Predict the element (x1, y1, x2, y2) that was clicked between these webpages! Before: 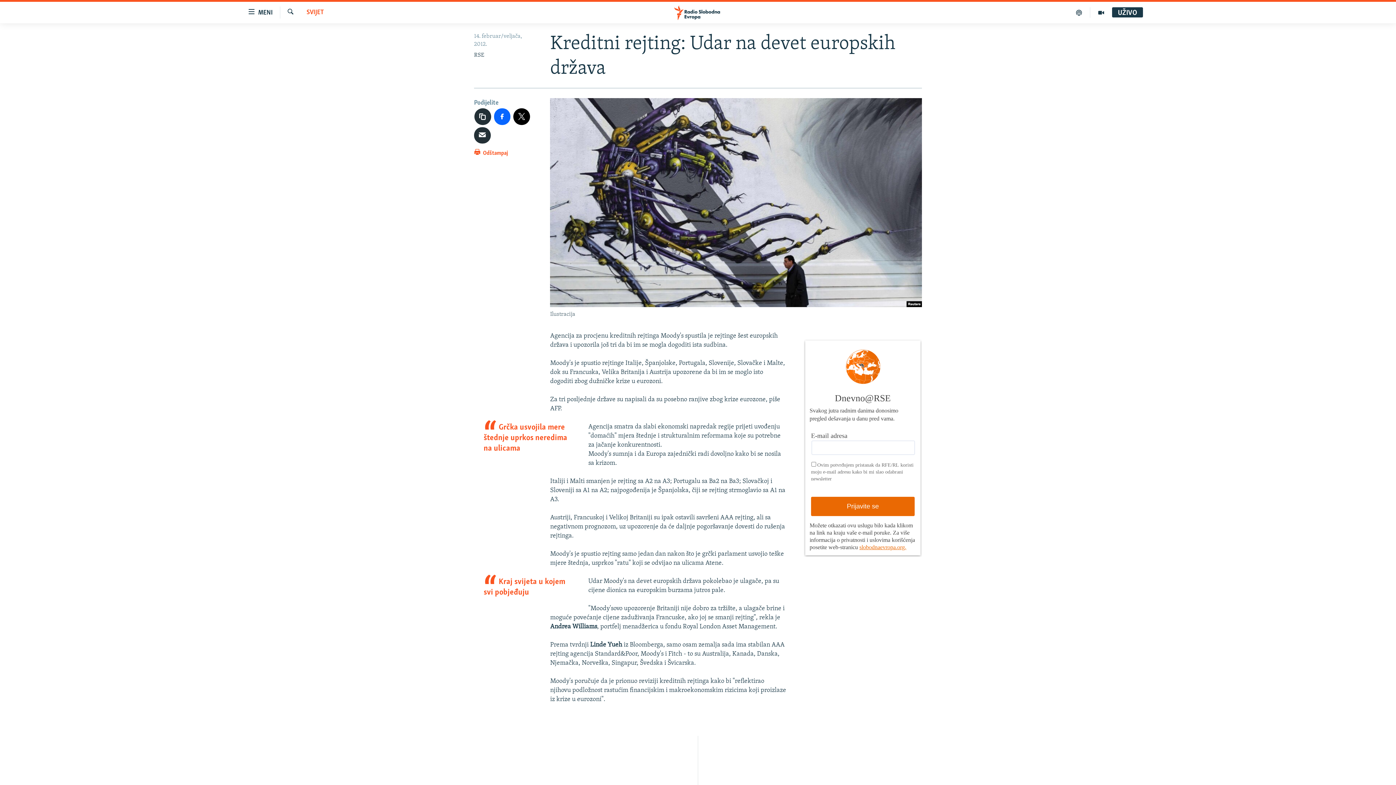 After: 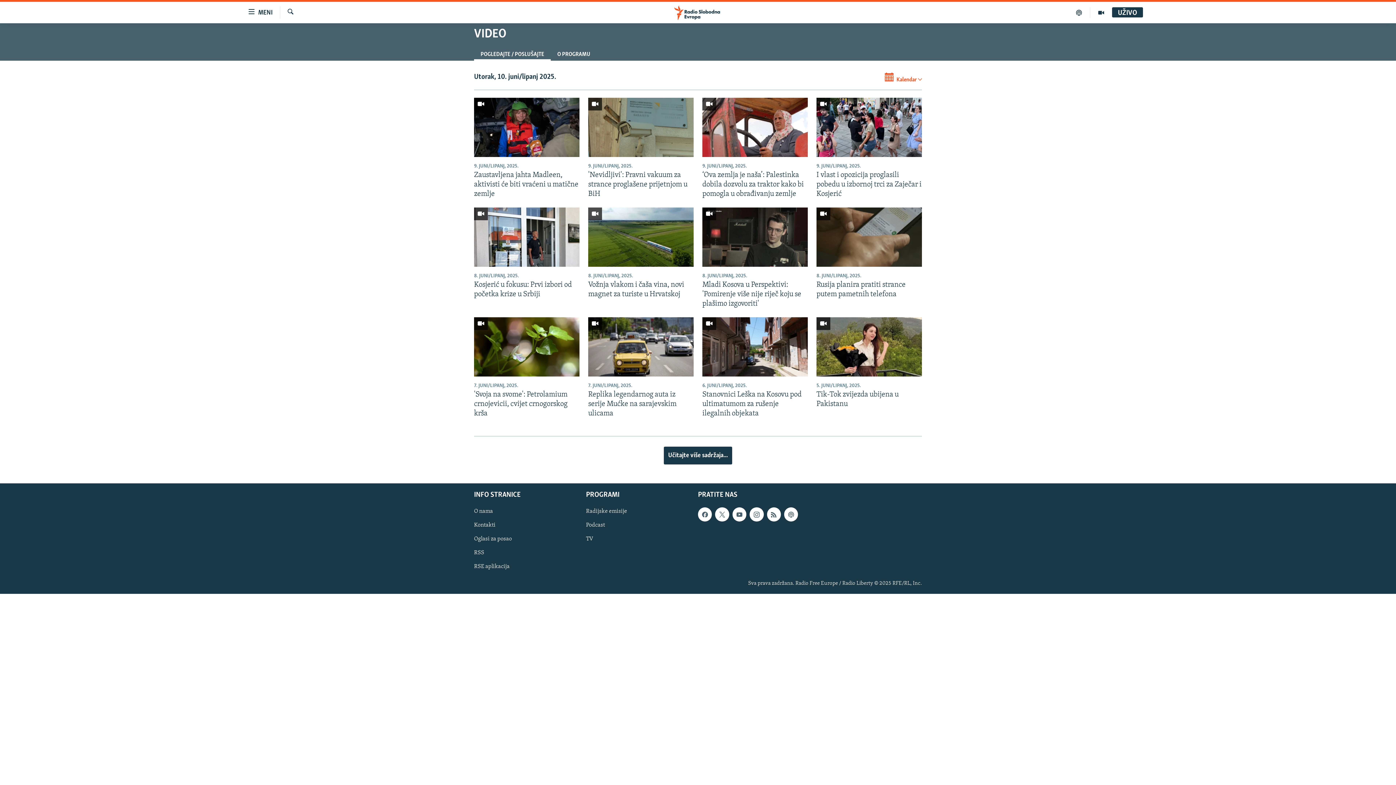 Action: bbox: (1090, 7, 1112, 17)